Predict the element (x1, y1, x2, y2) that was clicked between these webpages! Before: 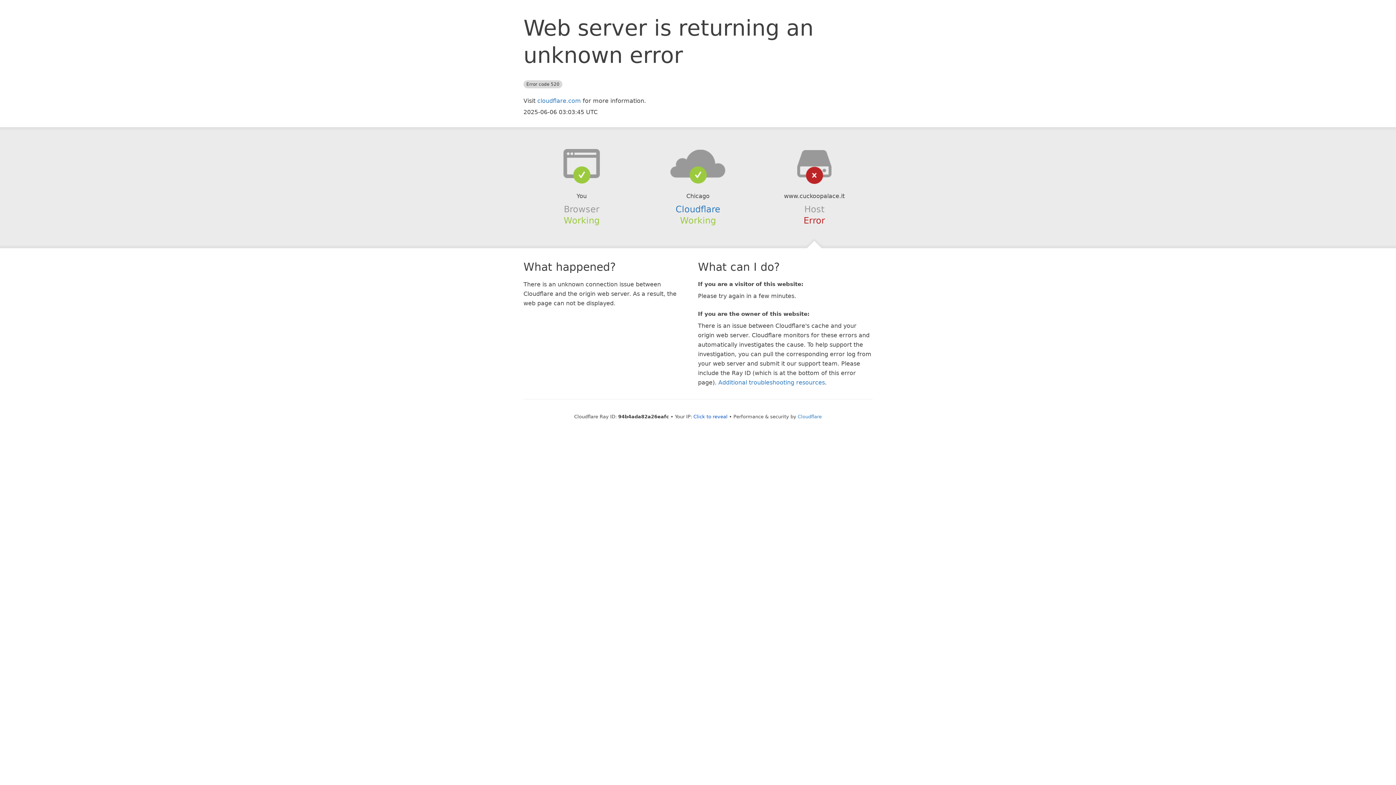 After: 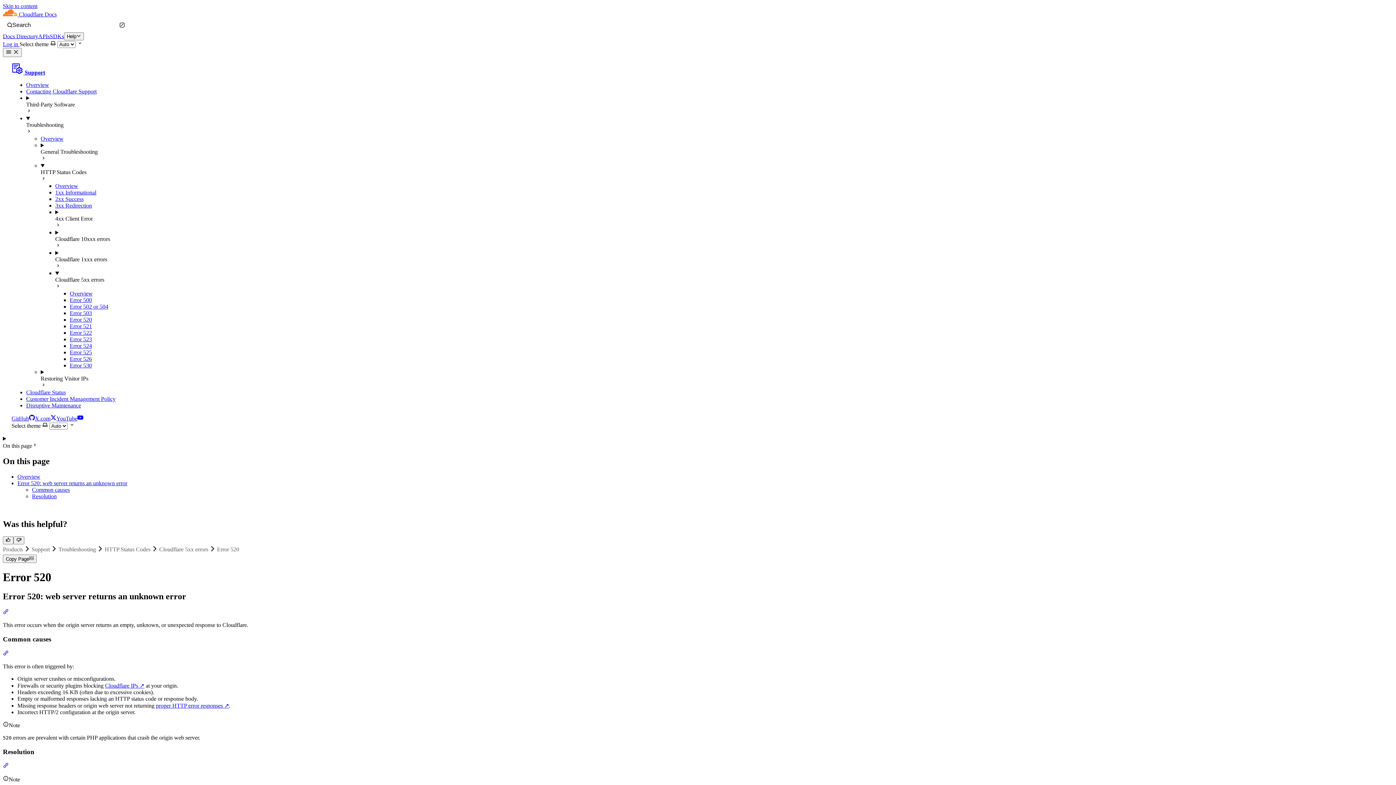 Action: label: Additional troubleshooting resources bbox: (718, 379, 825, 386)